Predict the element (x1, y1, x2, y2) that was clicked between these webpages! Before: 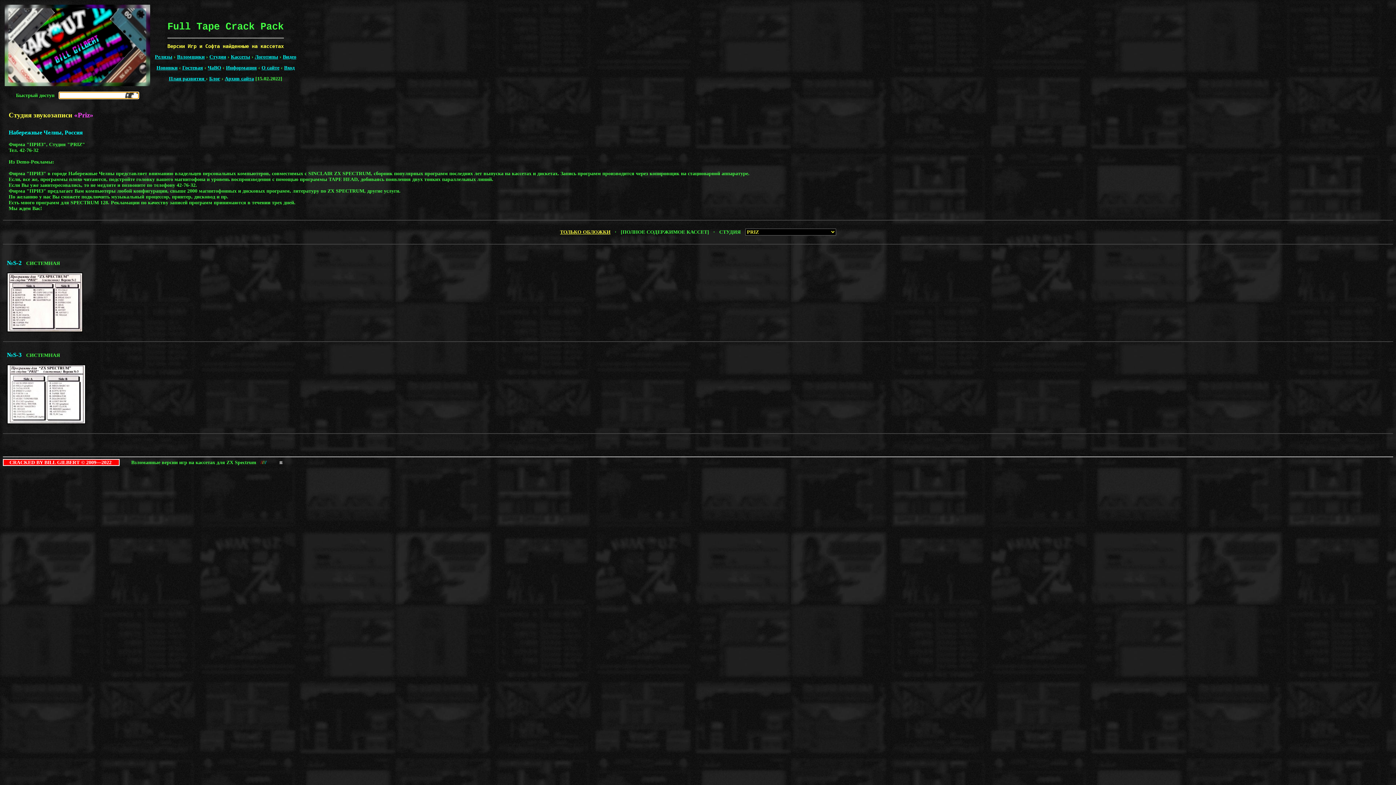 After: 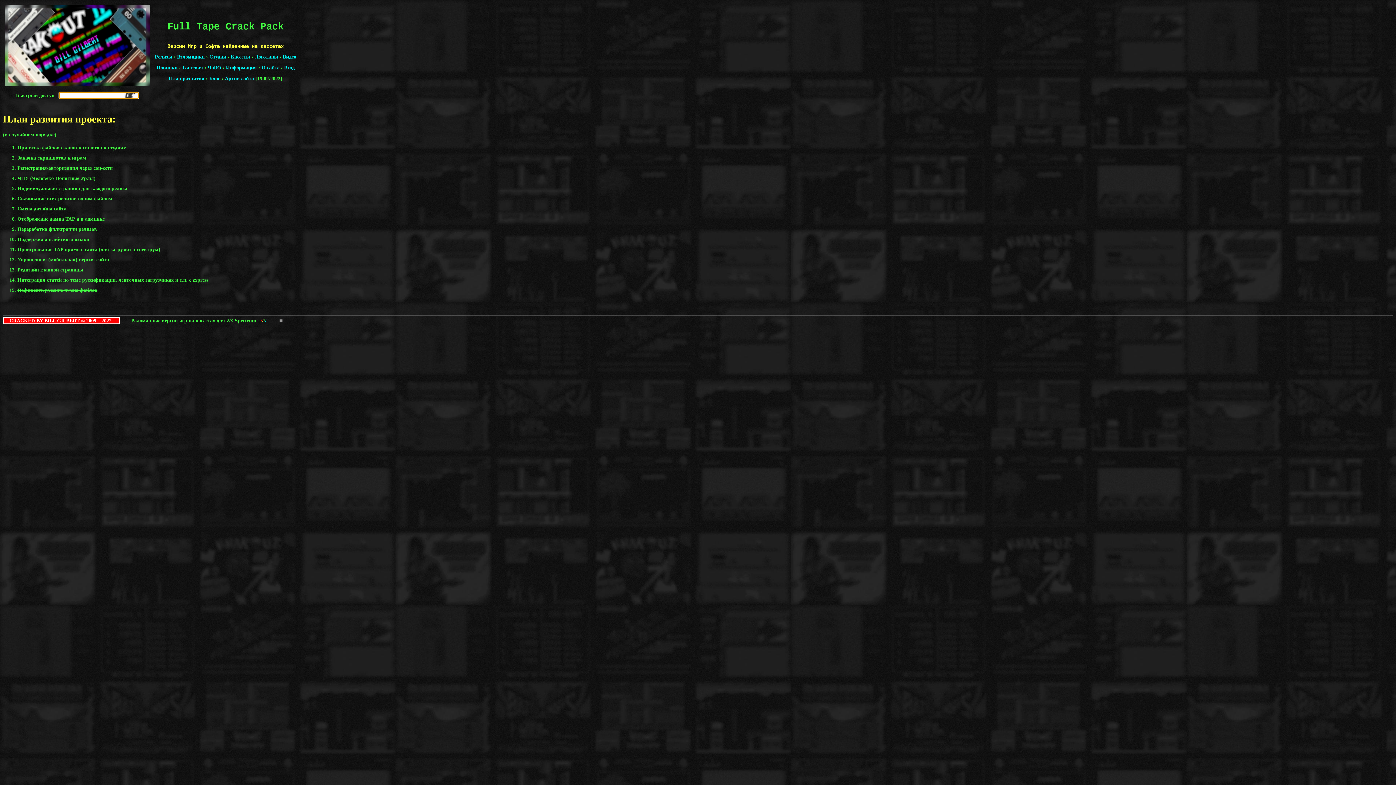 Action: label: План развития  bbox: (168, 76, 206, 81)